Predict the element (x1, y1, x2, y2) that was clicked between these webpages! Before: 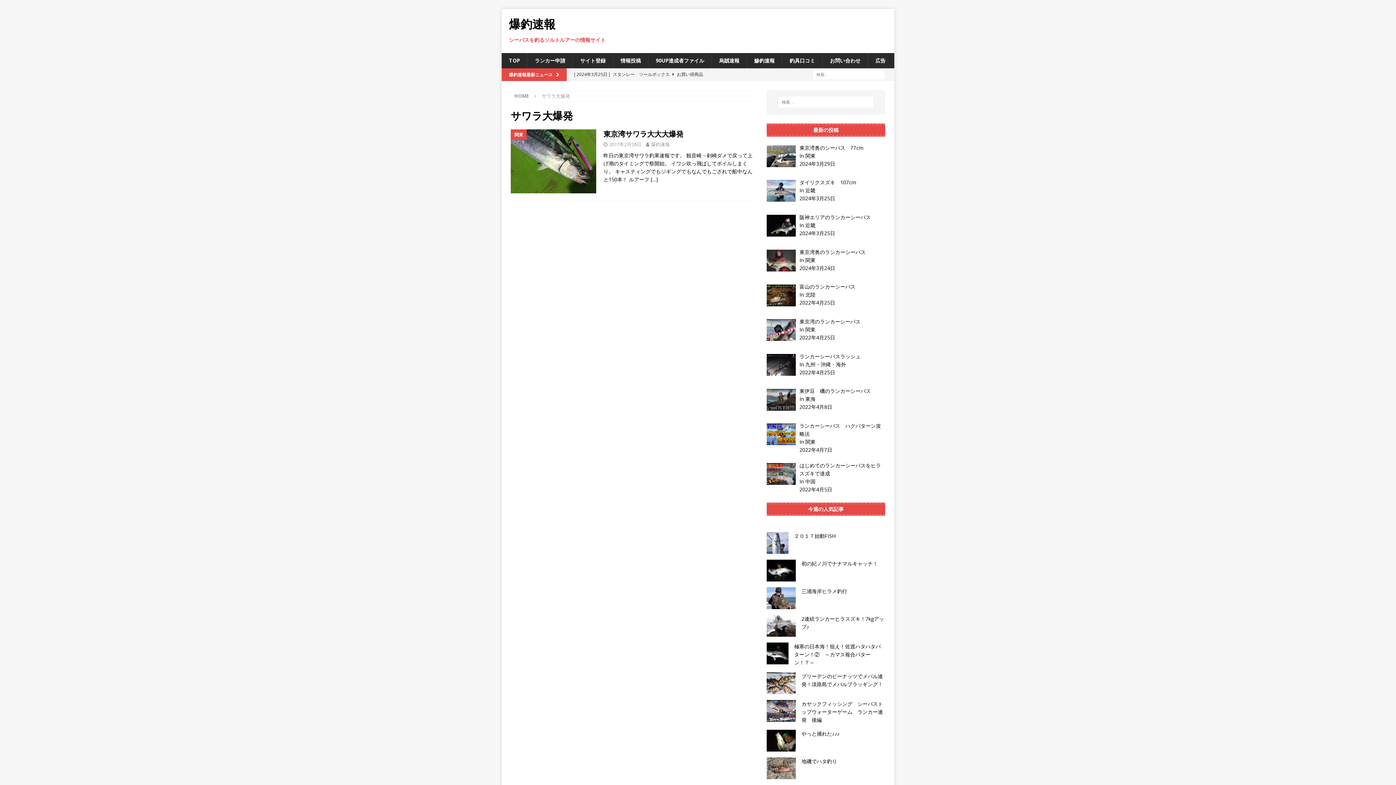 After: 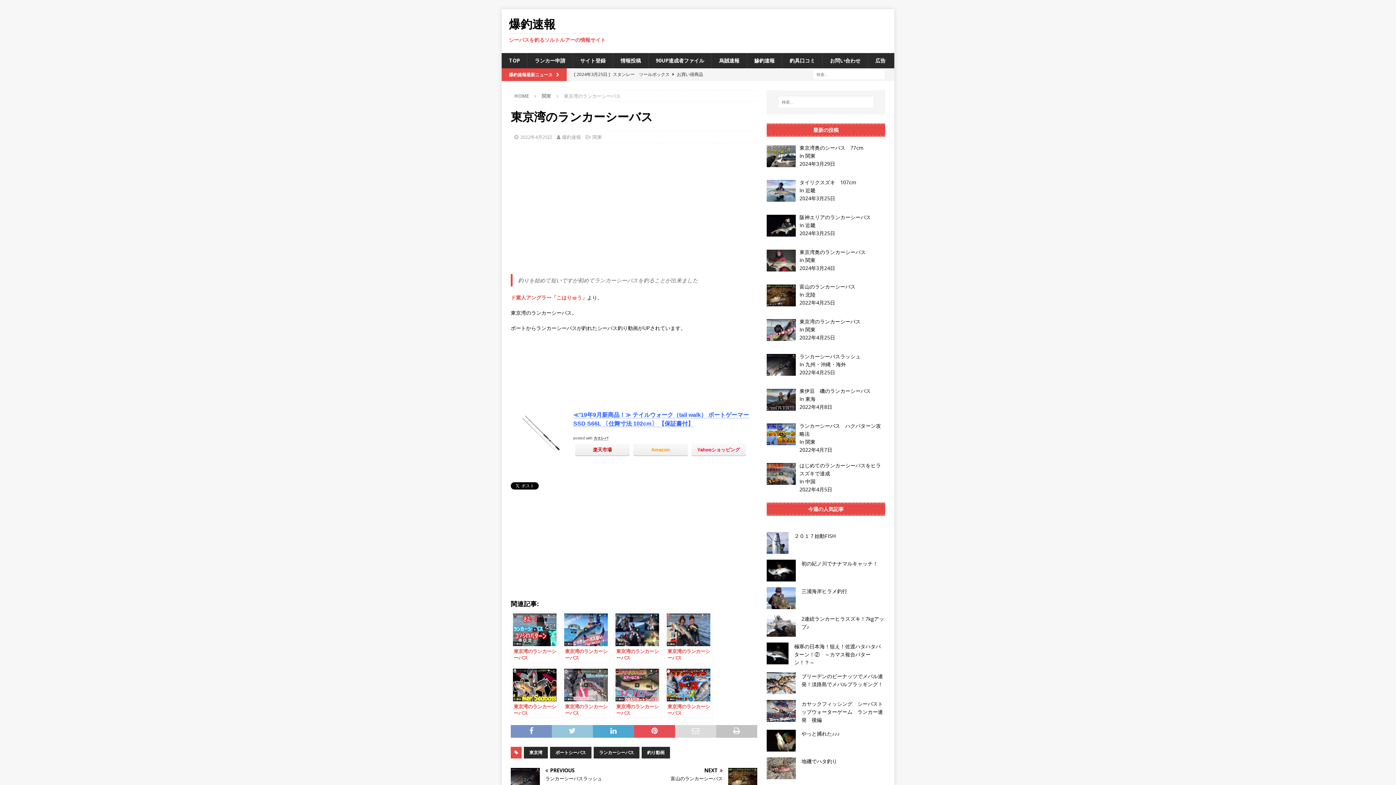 Action: label: 東京湾のランカーシーバス bbox: (799, 318, 860, 325)